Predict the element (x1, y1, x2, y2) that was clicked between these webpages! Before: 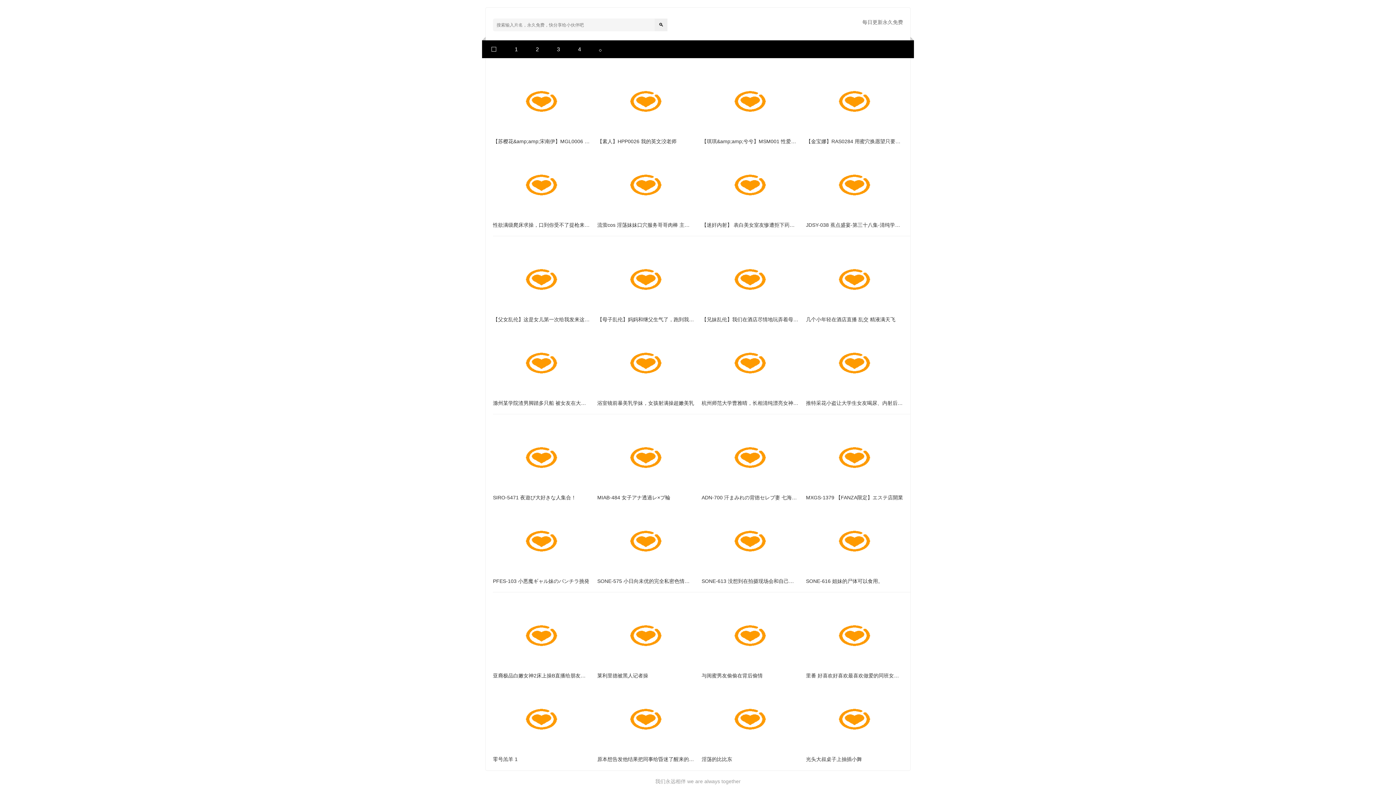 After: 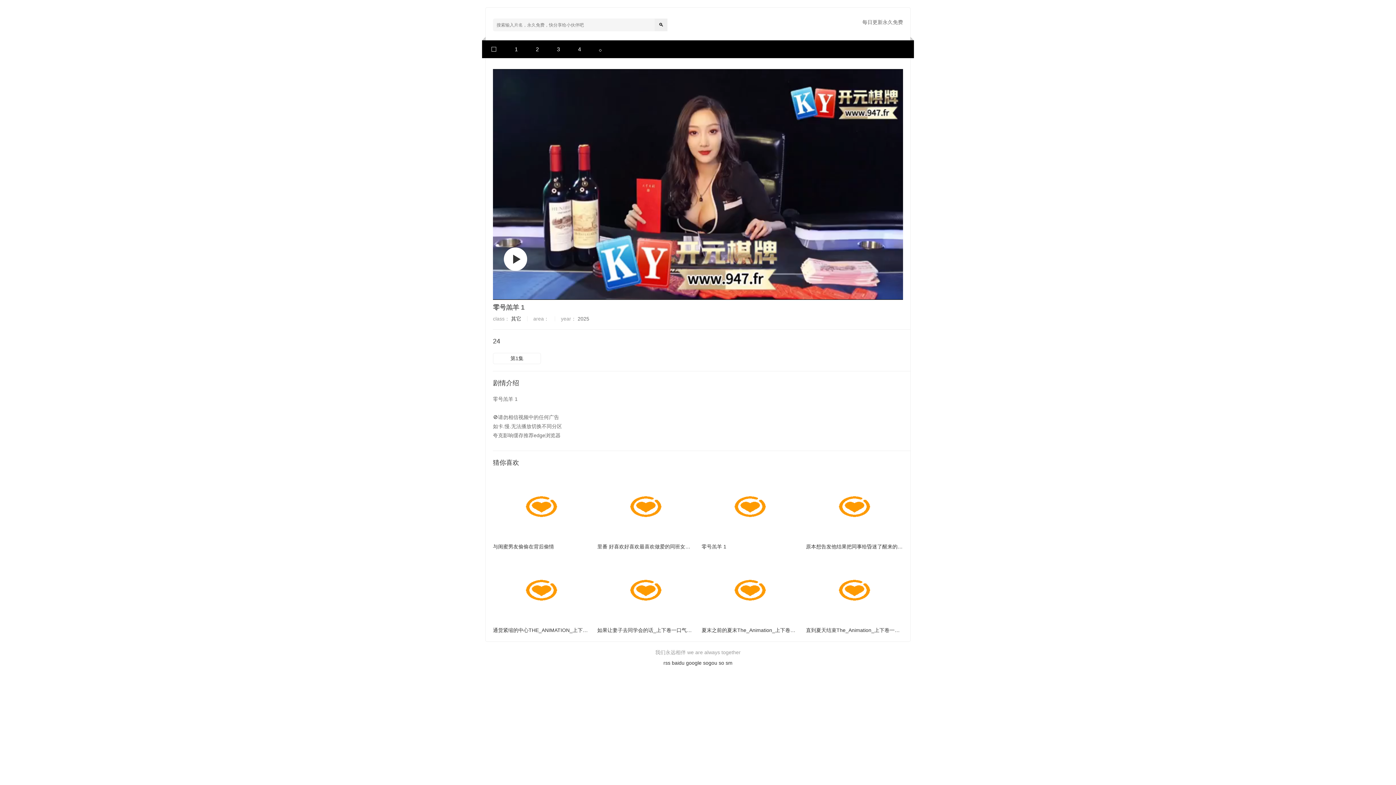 Action: bbox: (493, 687, 590, 751)